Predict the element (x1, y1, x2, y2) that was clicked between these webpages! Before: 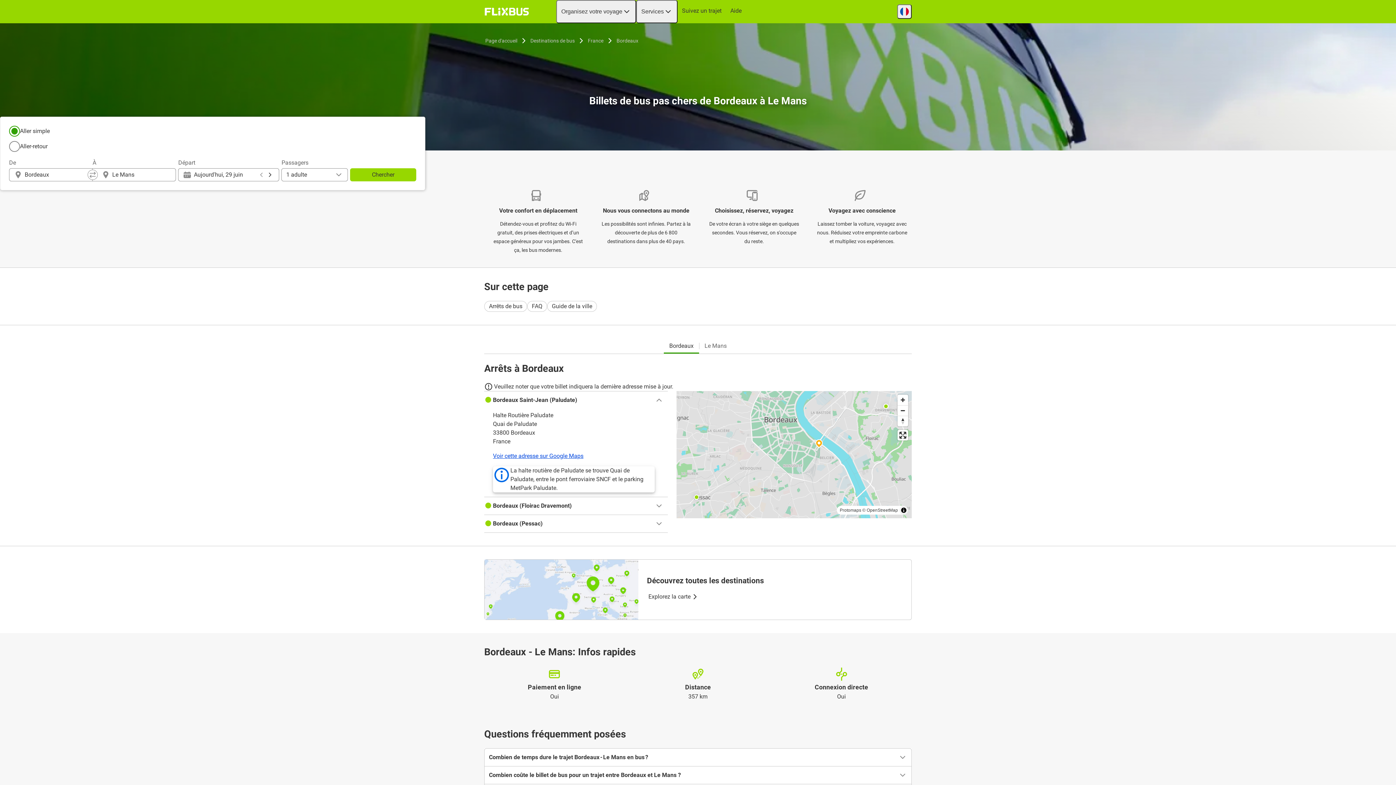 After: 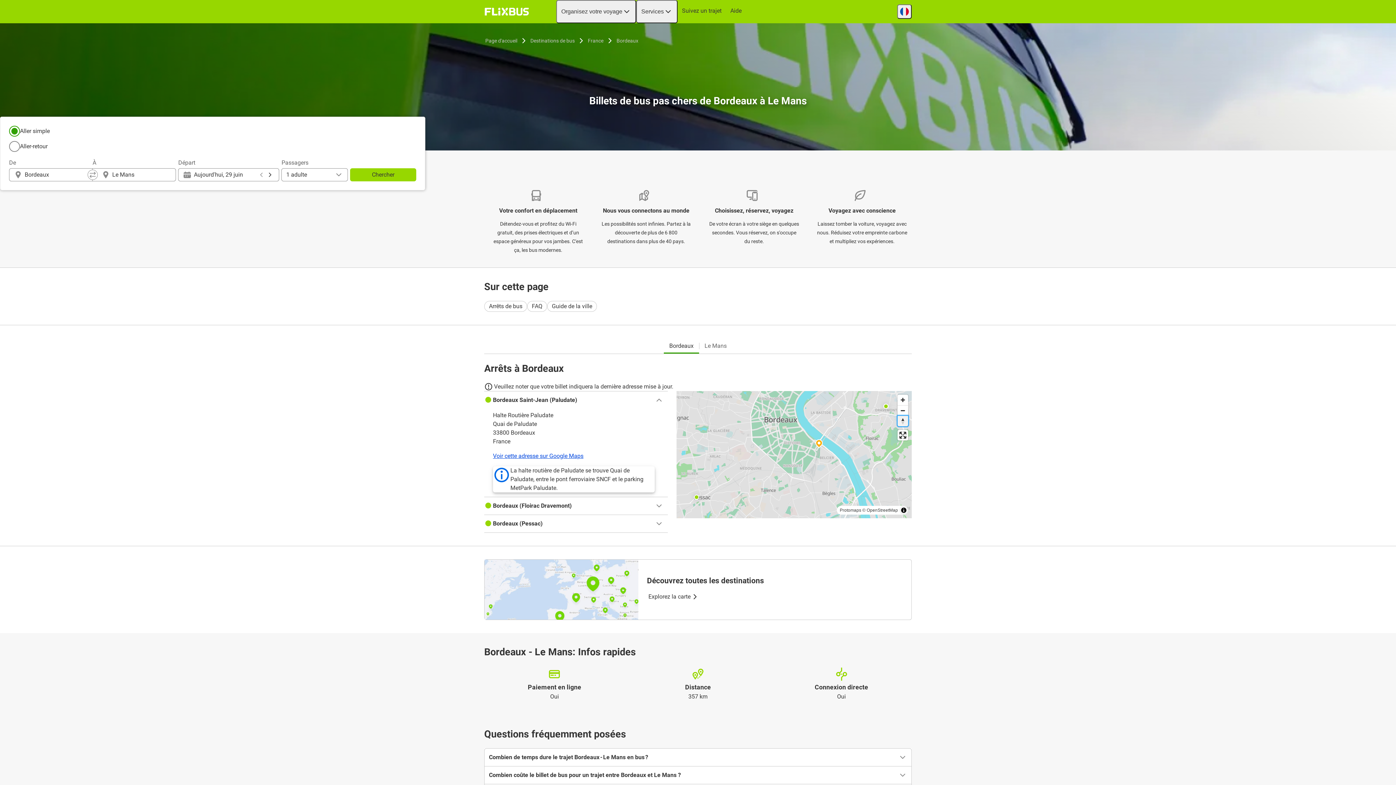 Action: label: Reset bearing to north bbox: (897, 416, 908, 426)